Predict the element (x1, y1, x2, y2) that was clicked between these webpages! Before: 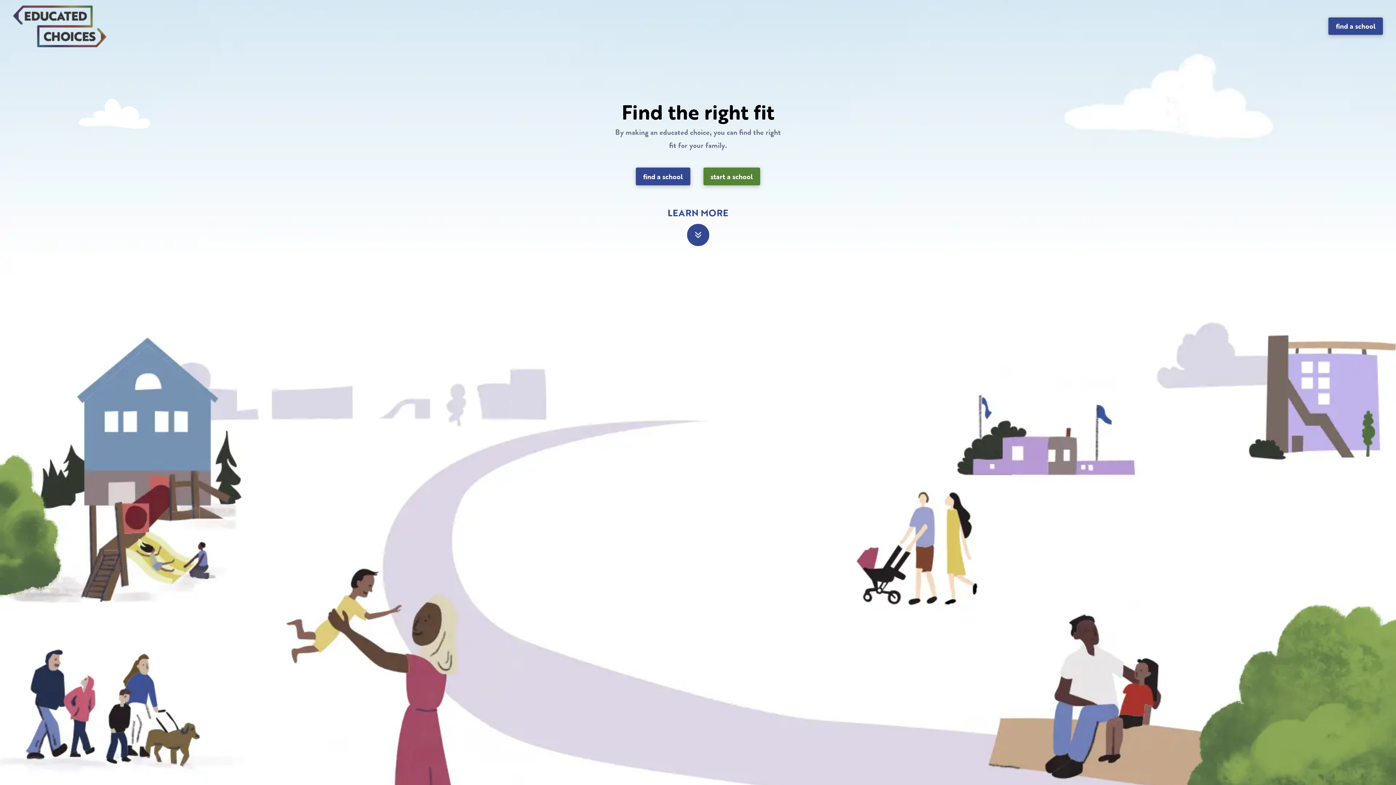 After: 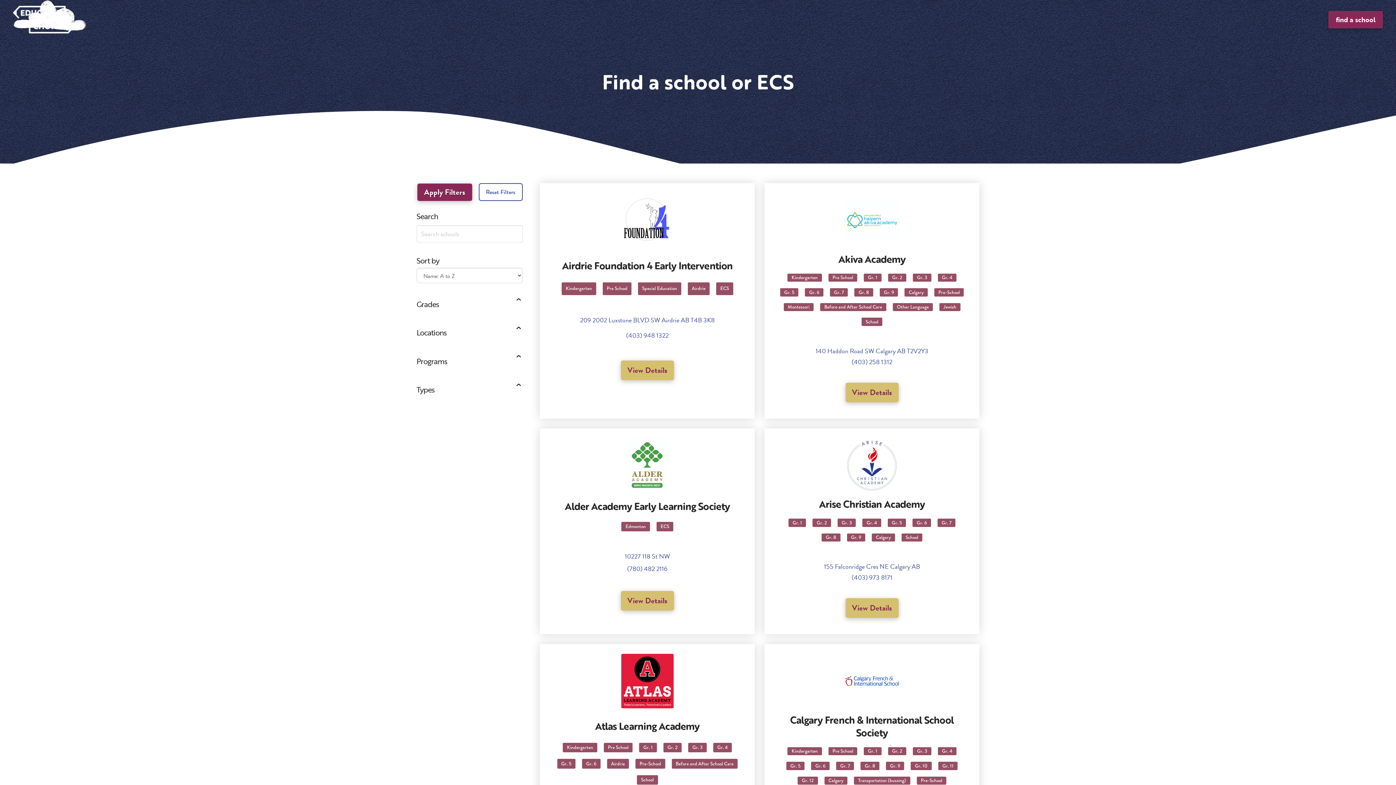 Action: label: find a school bbox: (635, 167, 690, 185)